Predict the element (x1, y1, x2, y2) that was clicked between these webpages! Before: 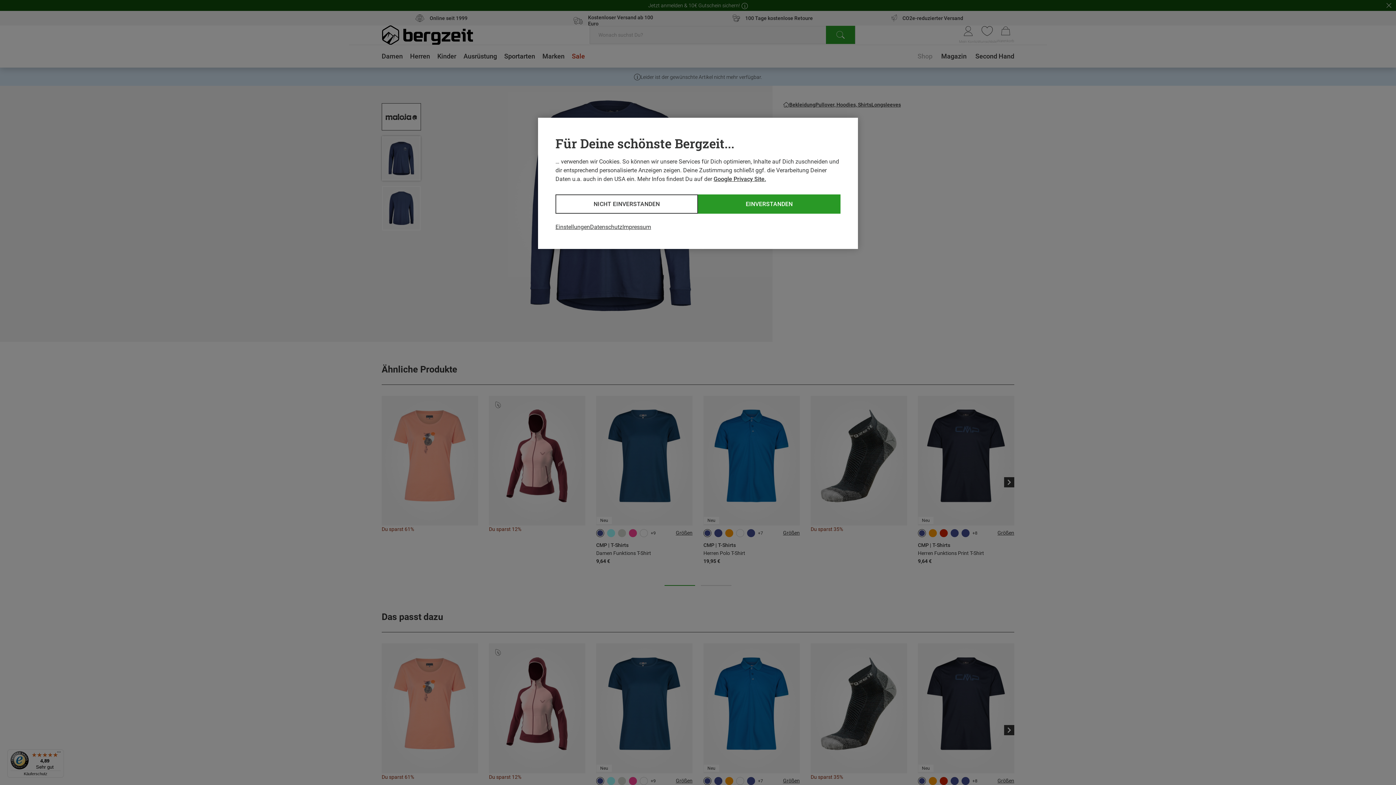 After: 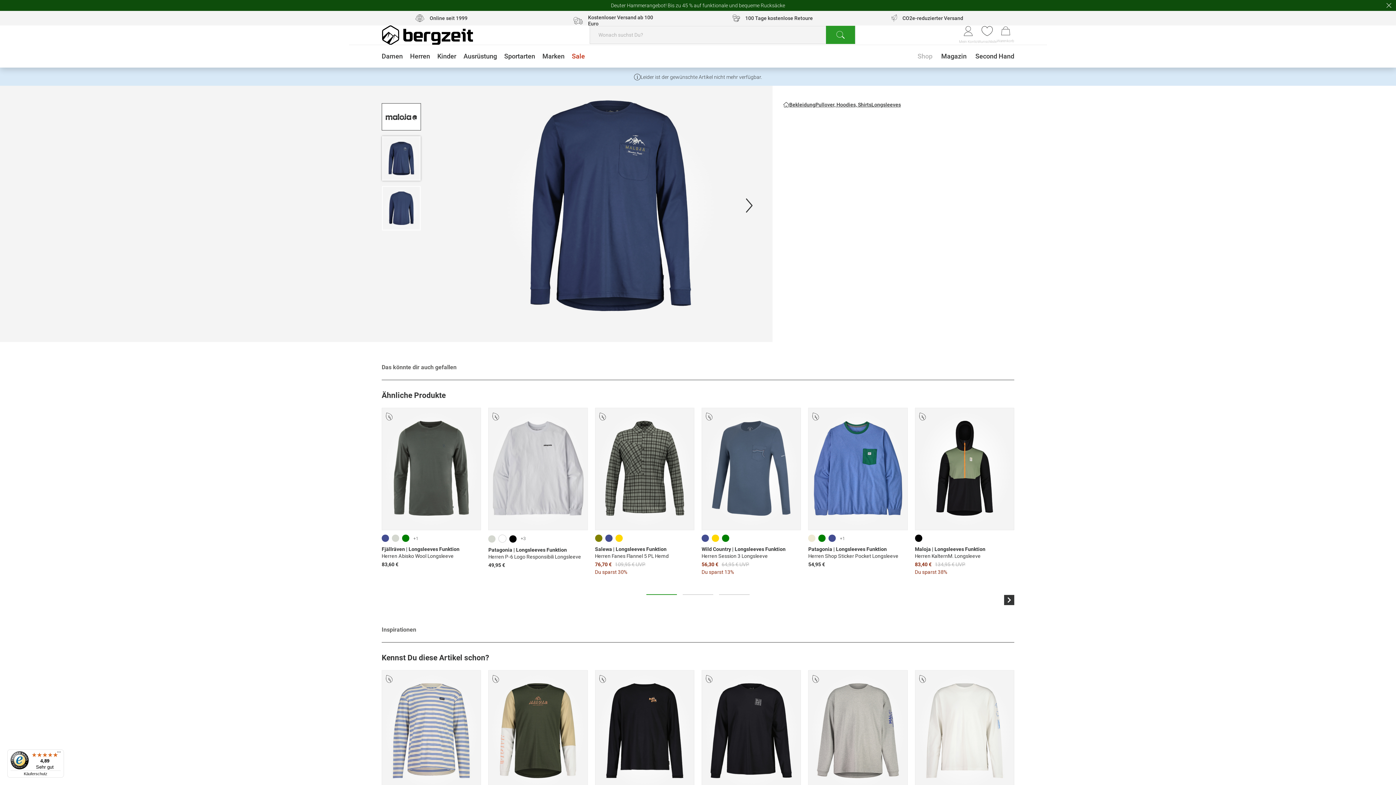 Action: label: EINVERSTANDEN bbox: (698, 194, 840, 213)